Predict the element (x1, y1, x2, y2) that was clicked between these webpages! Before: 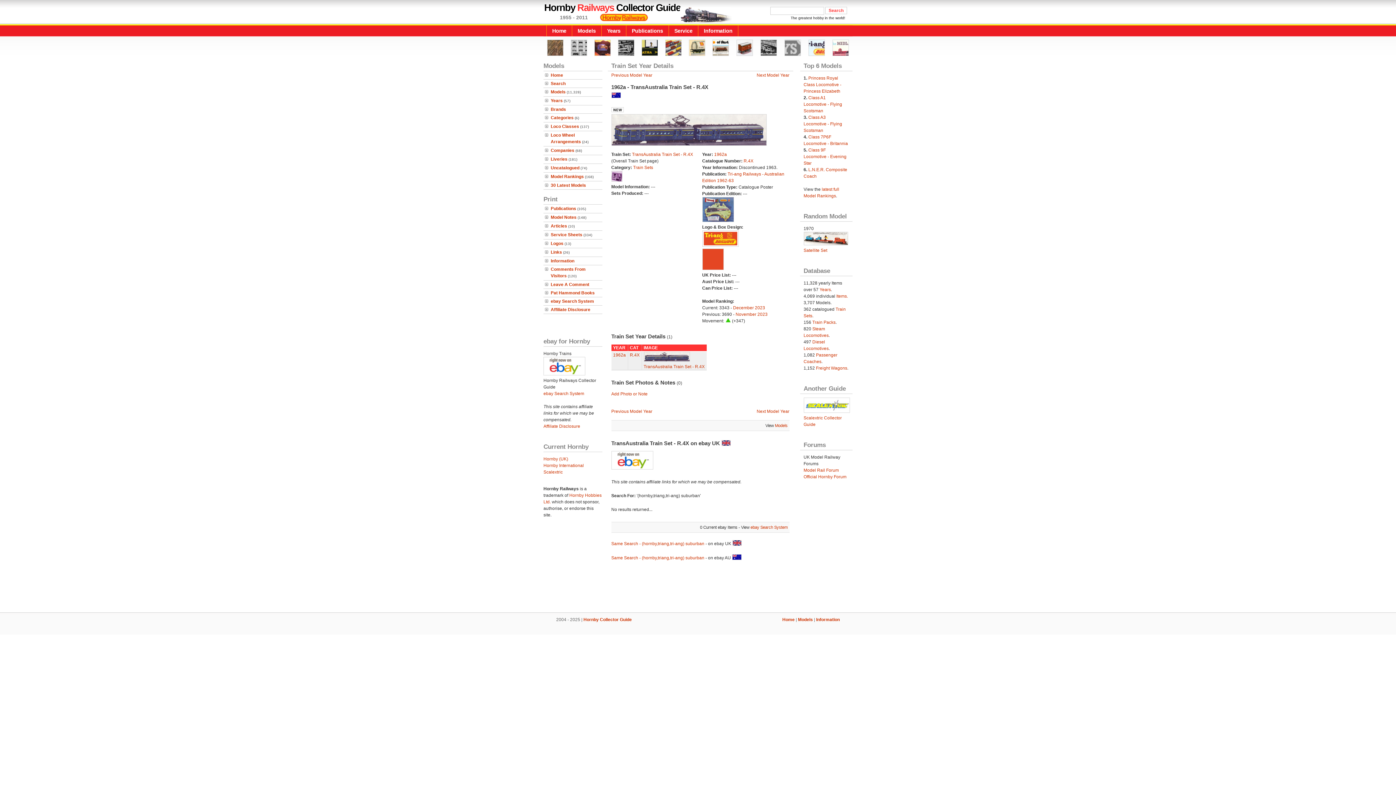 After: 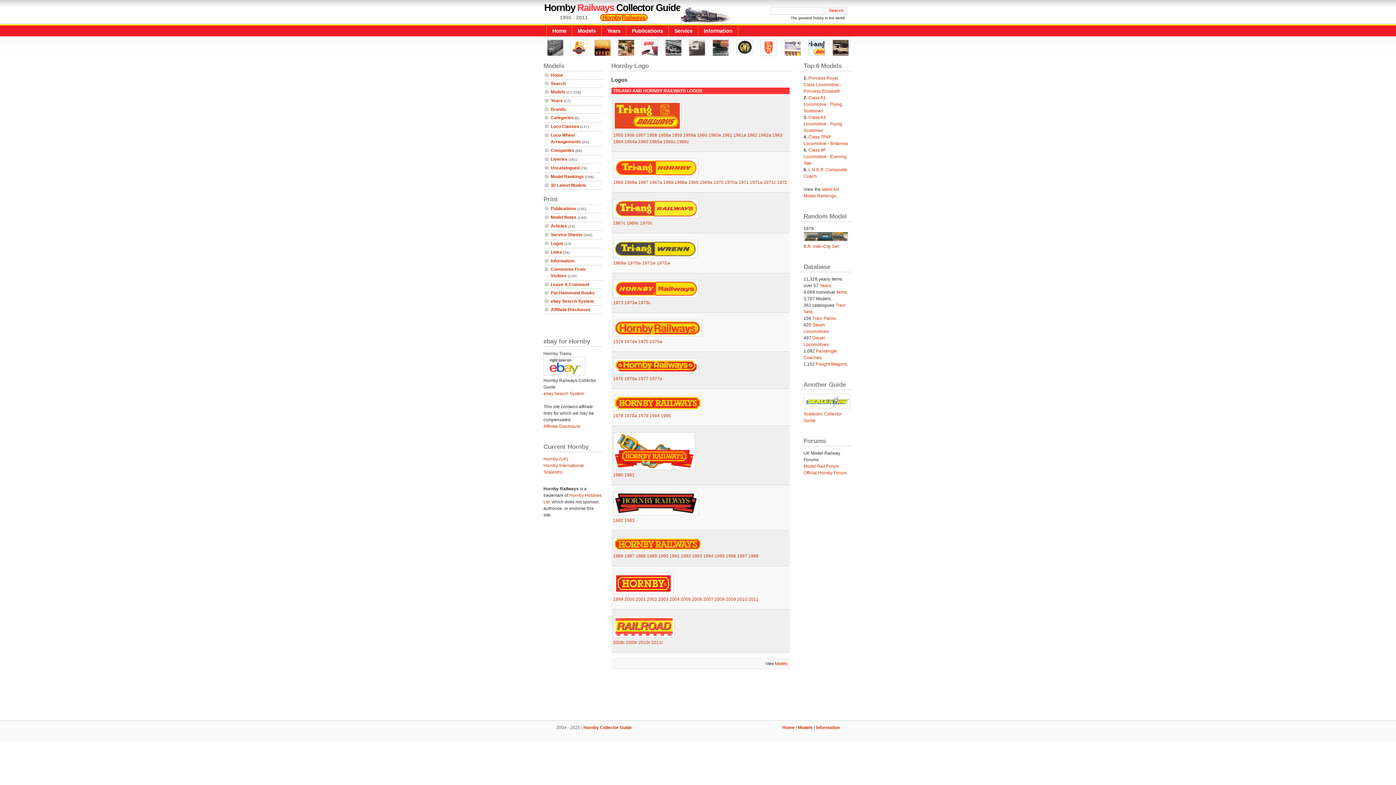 Action: label: Logos bbox: (550, 241, 563, 246)